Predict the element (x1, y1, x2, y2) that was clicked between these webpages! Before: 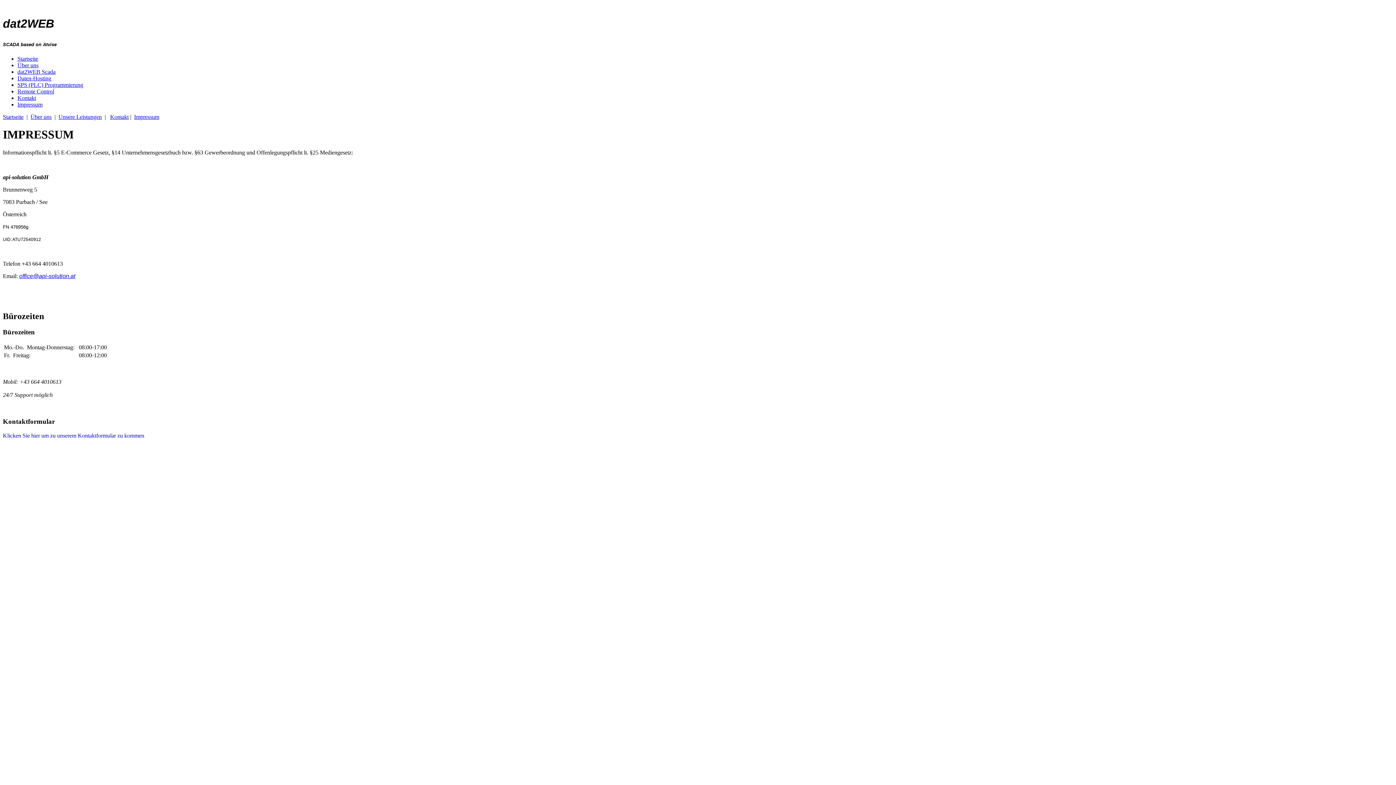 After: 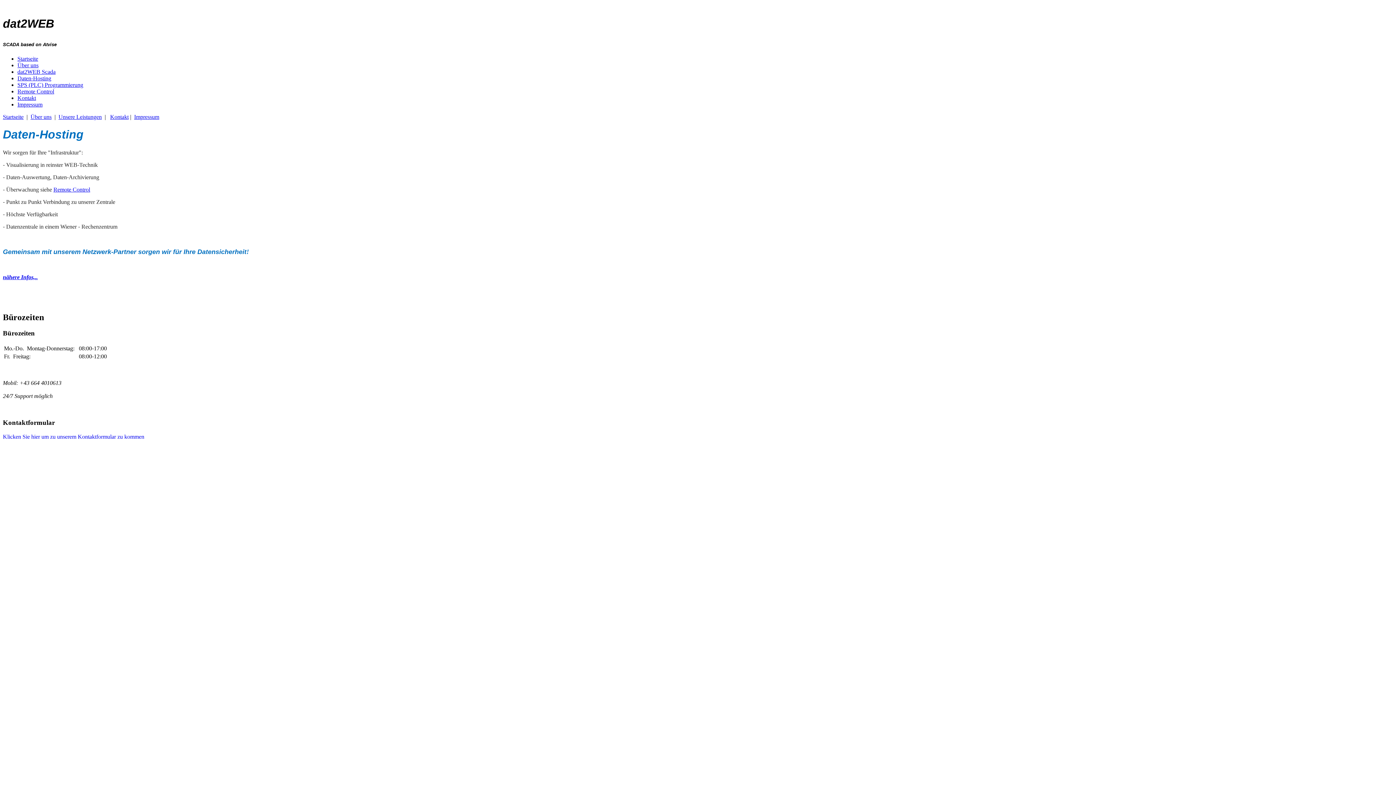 Action: label: Daten-Hosting bbox: (17, 75, 51, 81)